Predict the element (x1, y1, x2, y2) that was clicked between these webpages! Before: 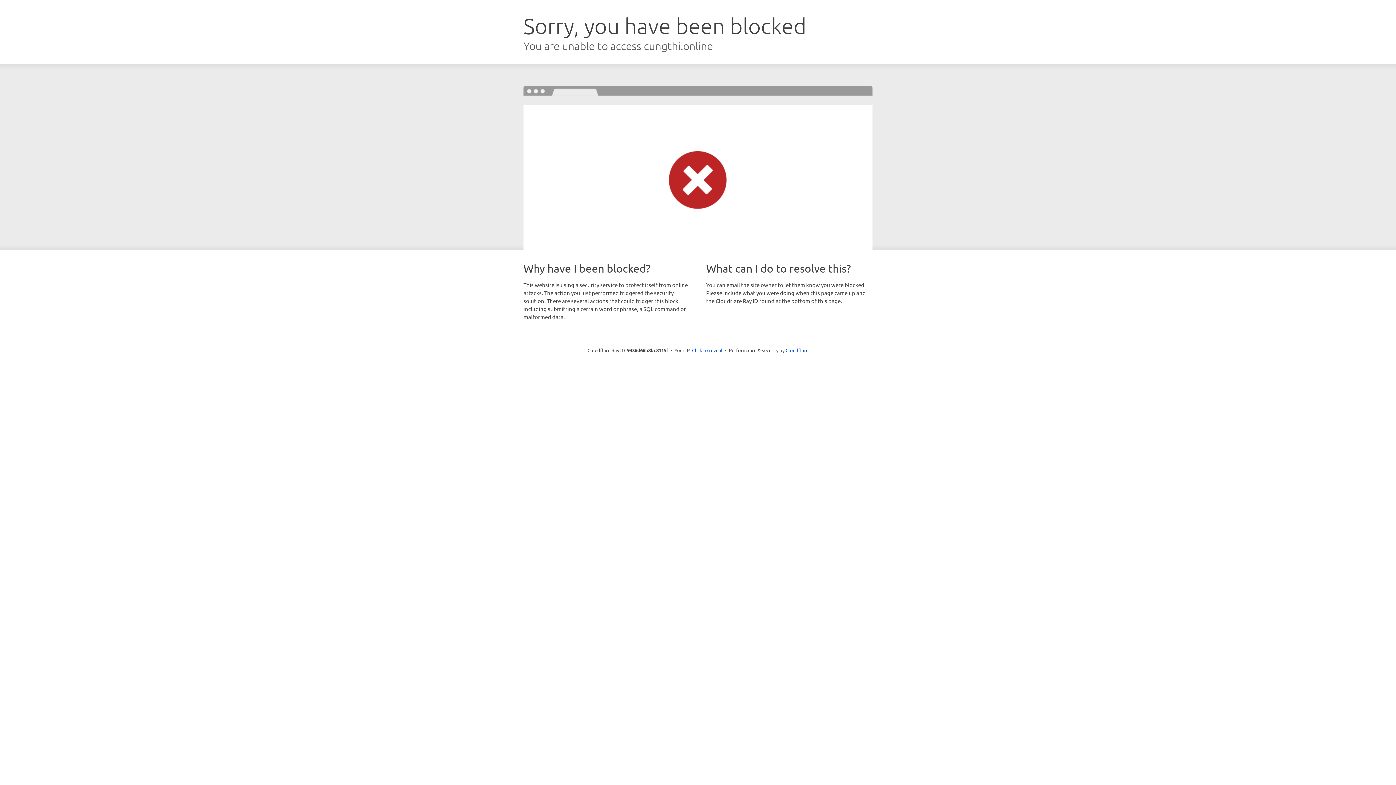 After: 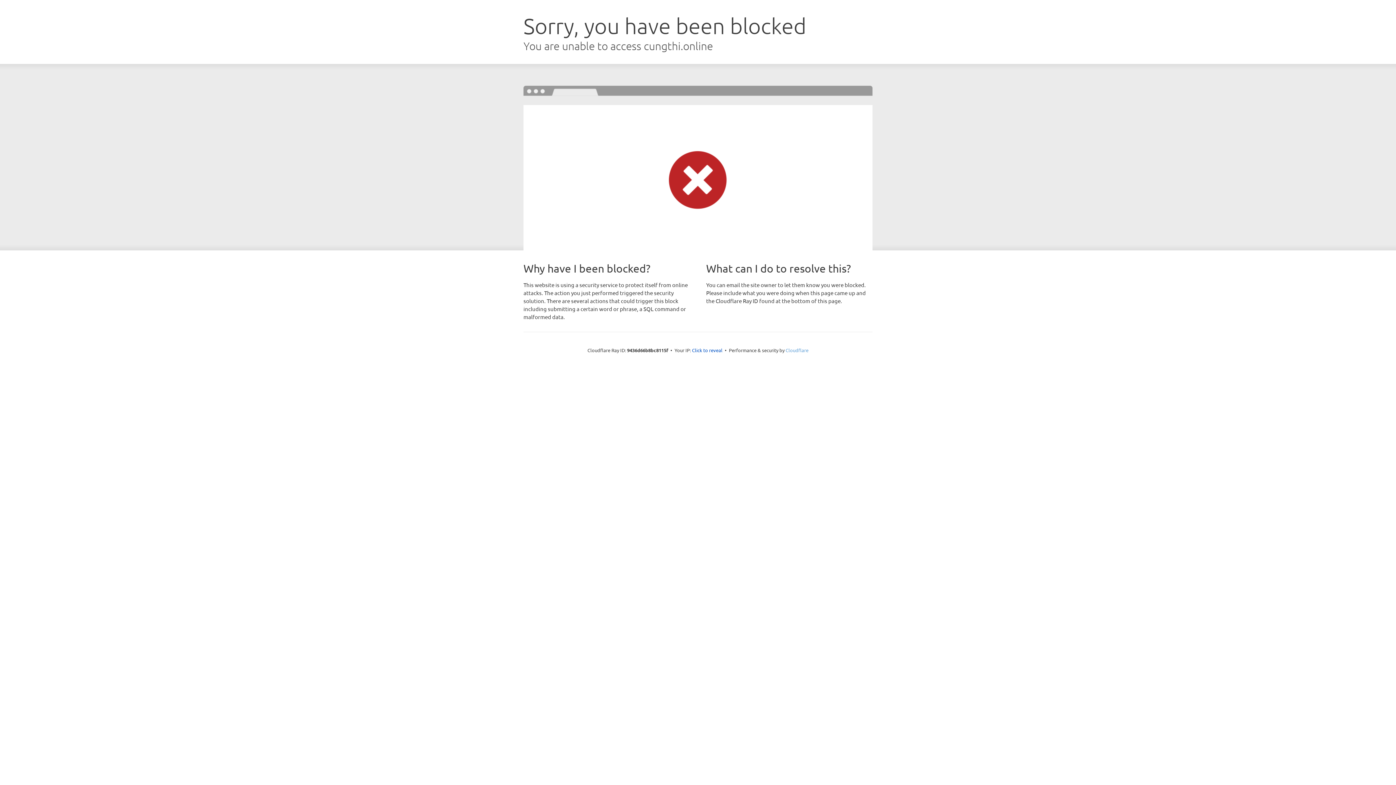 Action: label: Cloudflare bbox: (785, 347, 808, 353)